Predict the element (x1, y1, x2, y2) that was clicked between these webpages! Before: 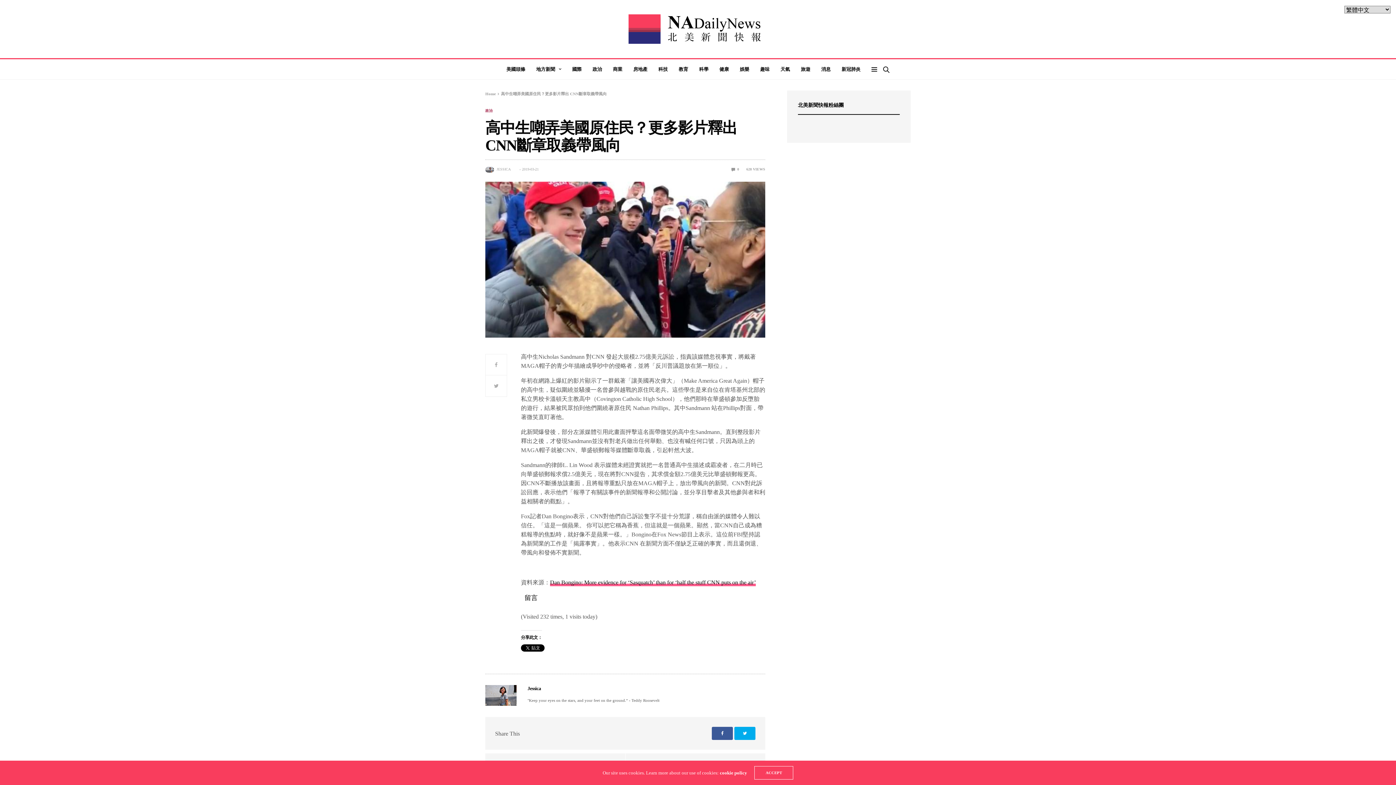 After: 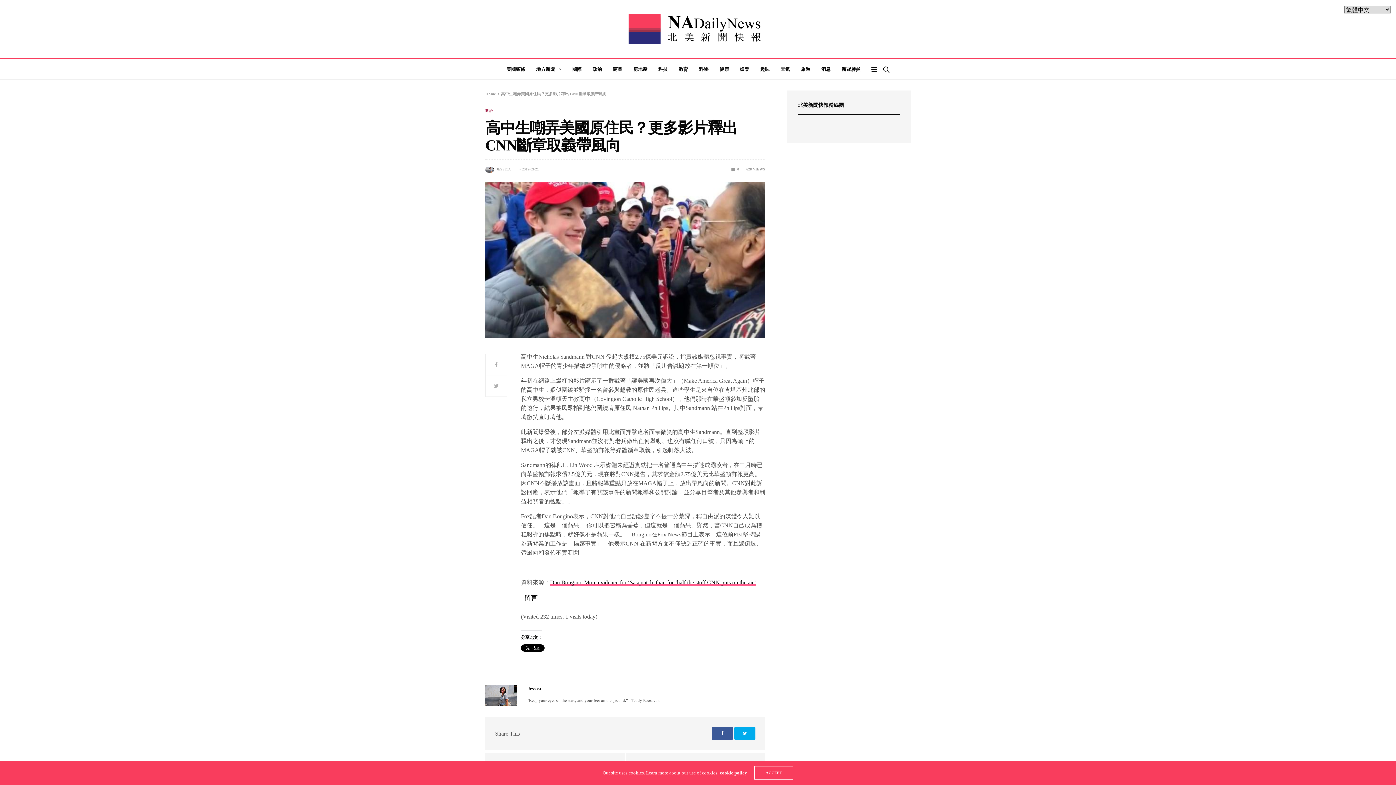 Action: bbox: (720, 770, 747, 776) label: cookie policy